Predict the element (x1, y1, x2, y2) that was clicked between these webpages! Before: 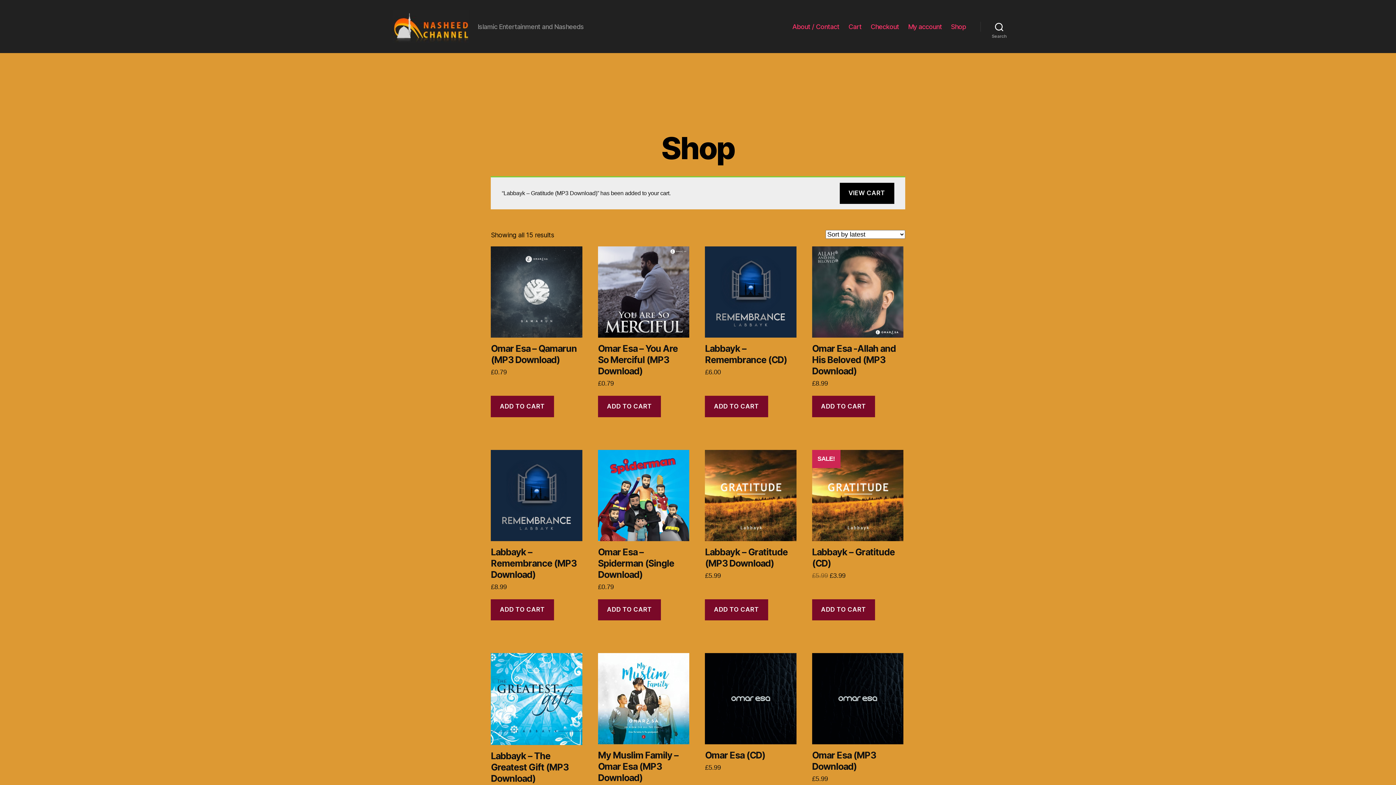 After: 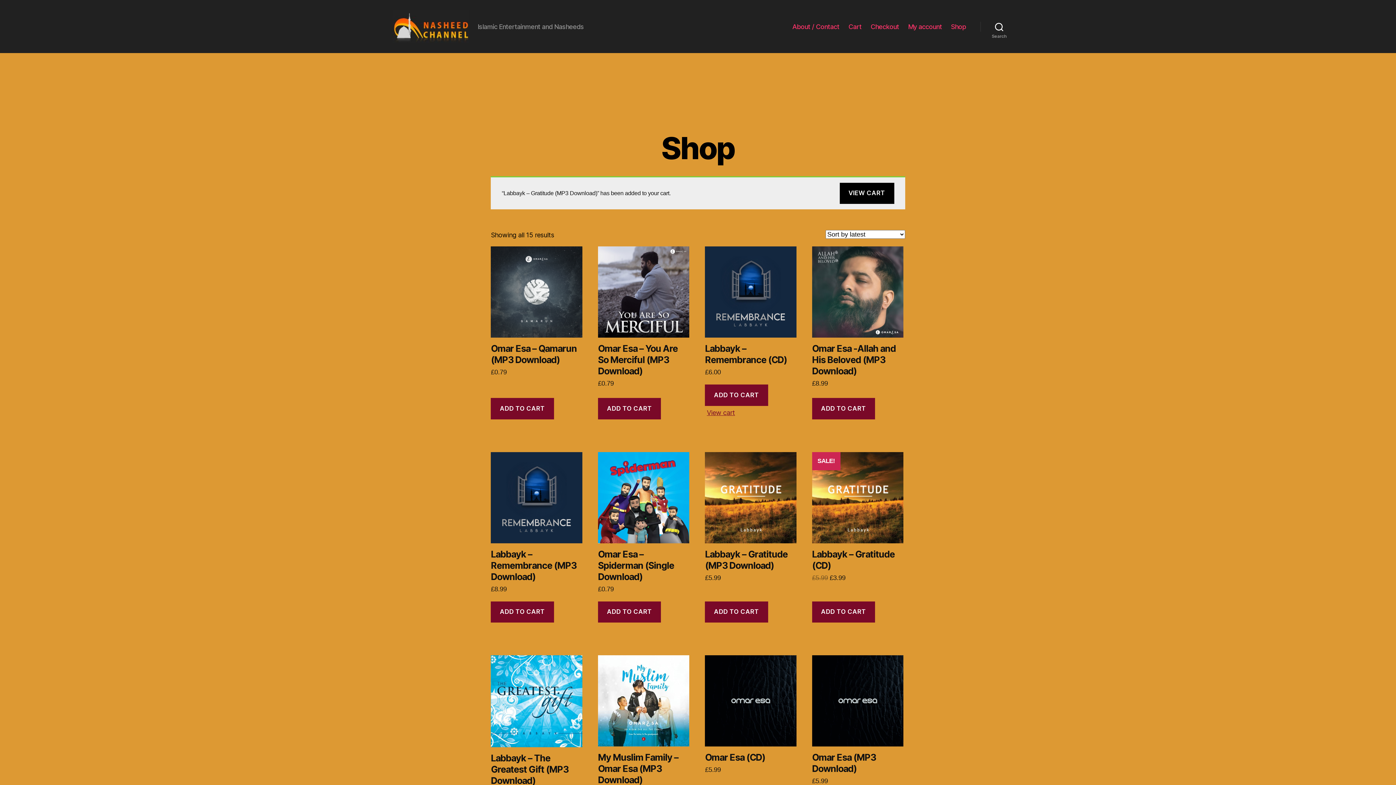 Action: bbox: (705, 396, 768, 417) label: Add to cart: “Labbayk - Remembrance (CD)”